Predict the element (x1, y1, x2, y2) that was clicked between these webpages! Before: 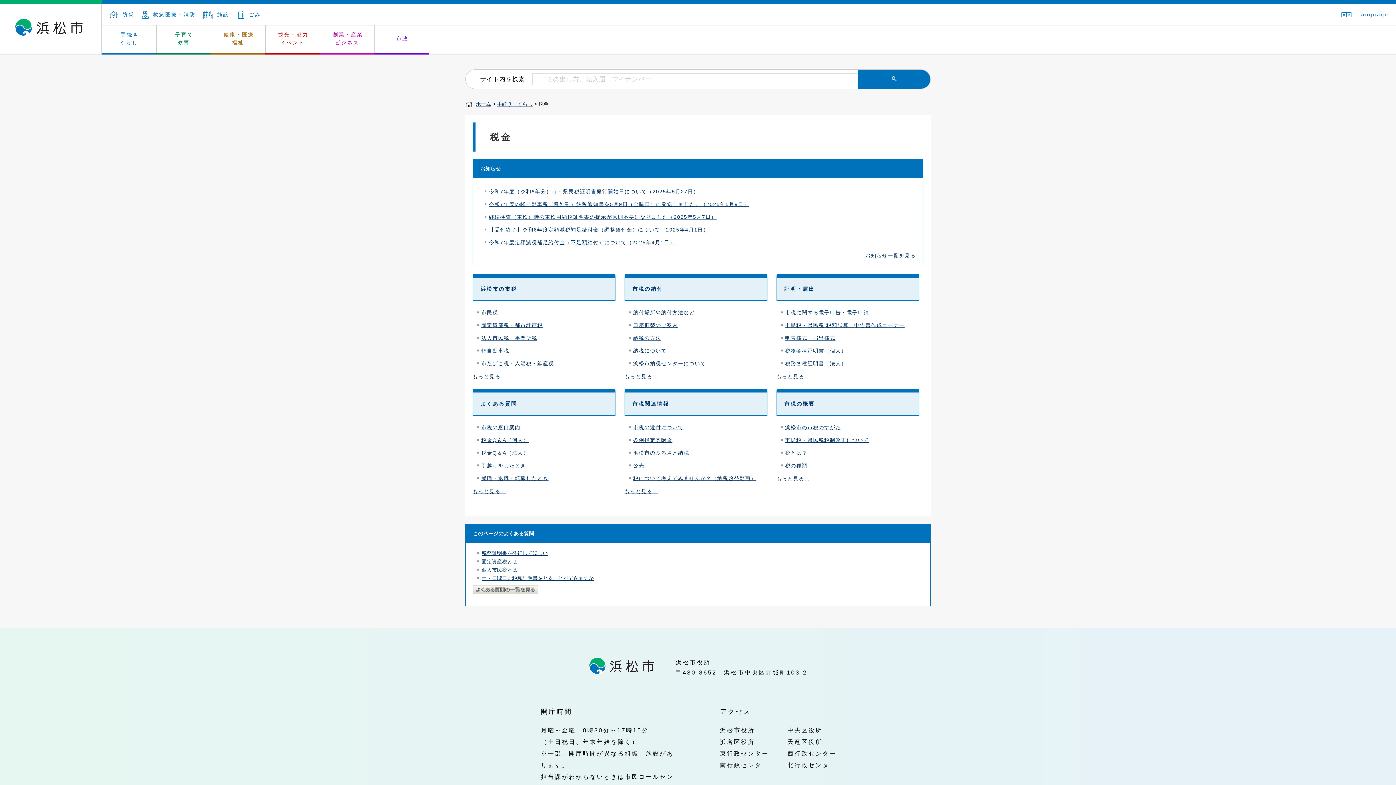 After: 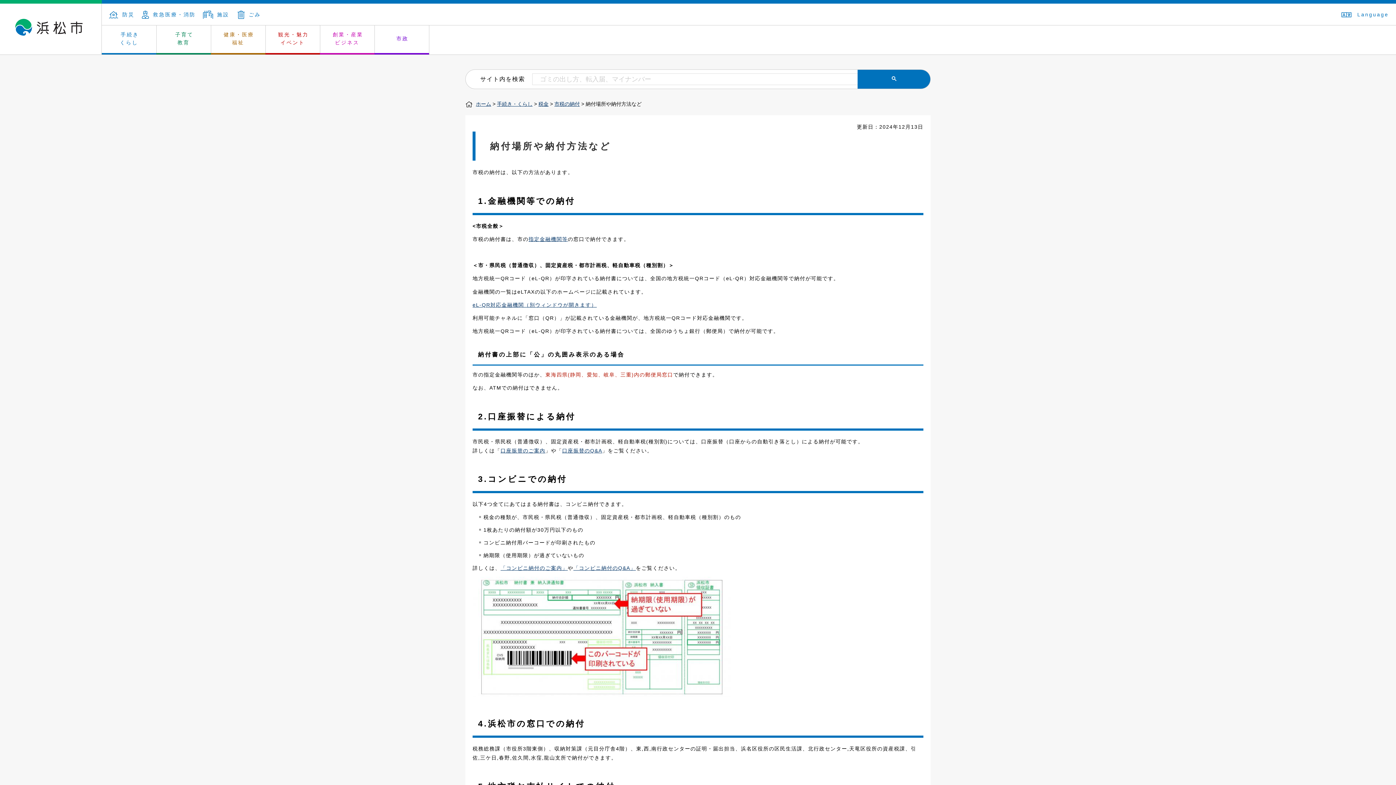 Action: bbox: (633, 309, 694, 315) label: 納付場所や納付方法など